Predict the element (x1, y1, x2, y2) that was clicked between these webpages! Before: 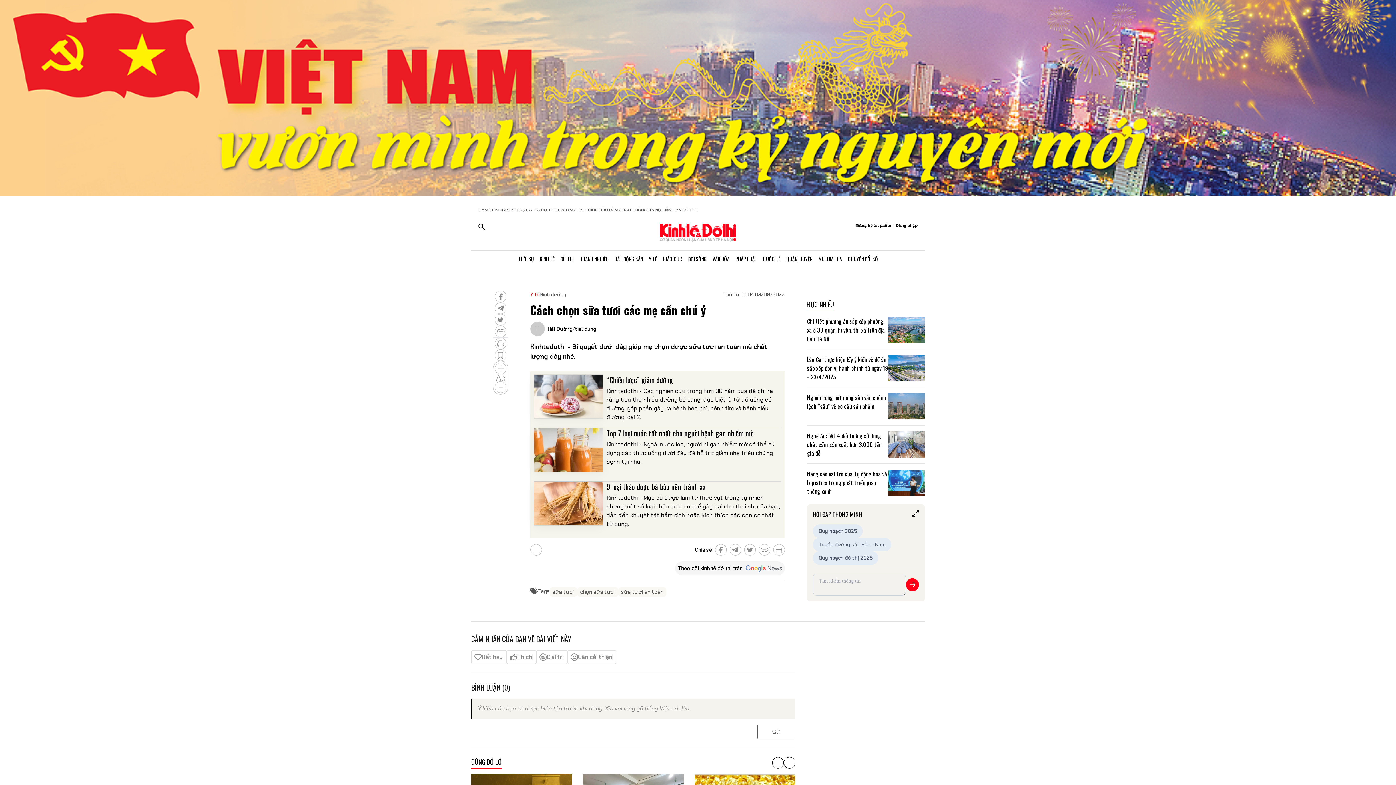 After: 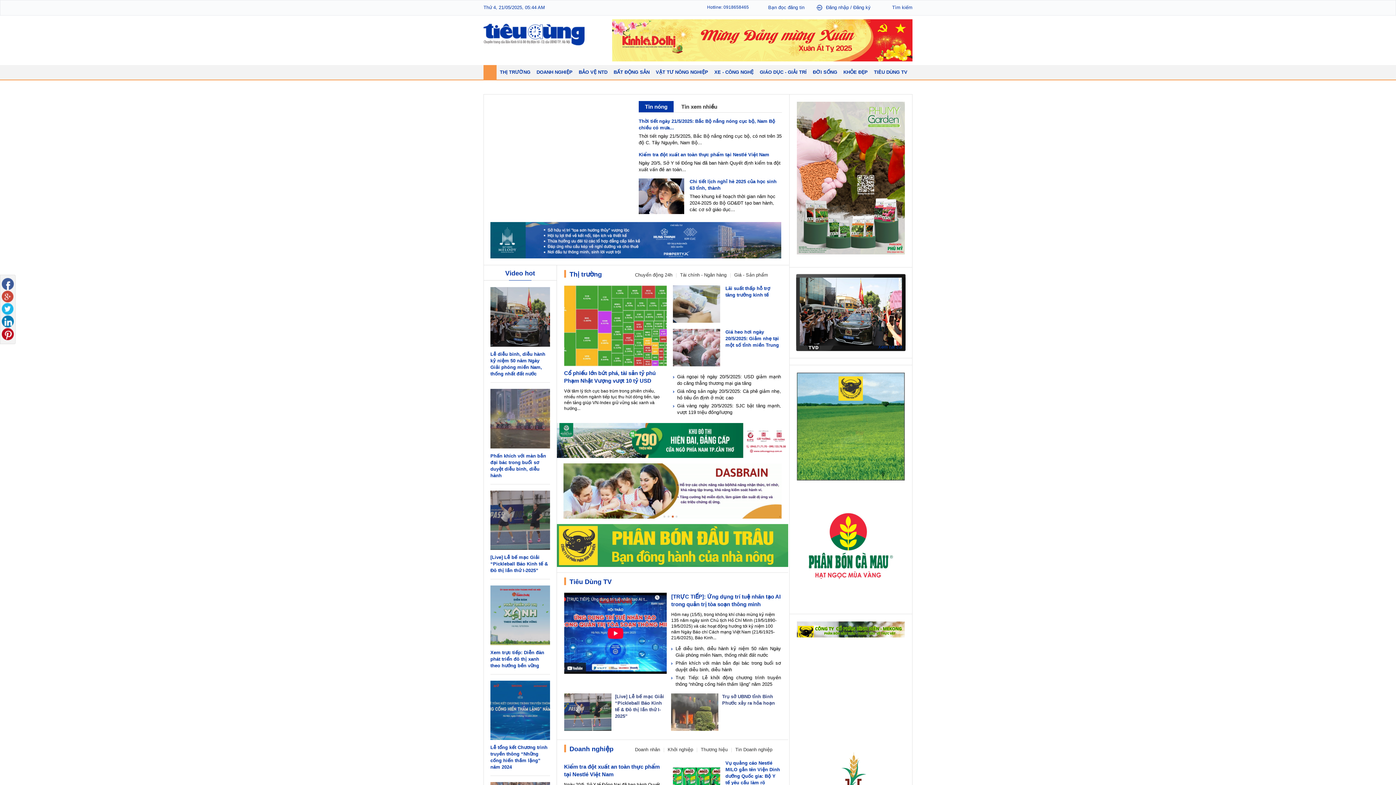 Action: label: TIÊU DÙNG bbox: (597, 207, 620, 212)